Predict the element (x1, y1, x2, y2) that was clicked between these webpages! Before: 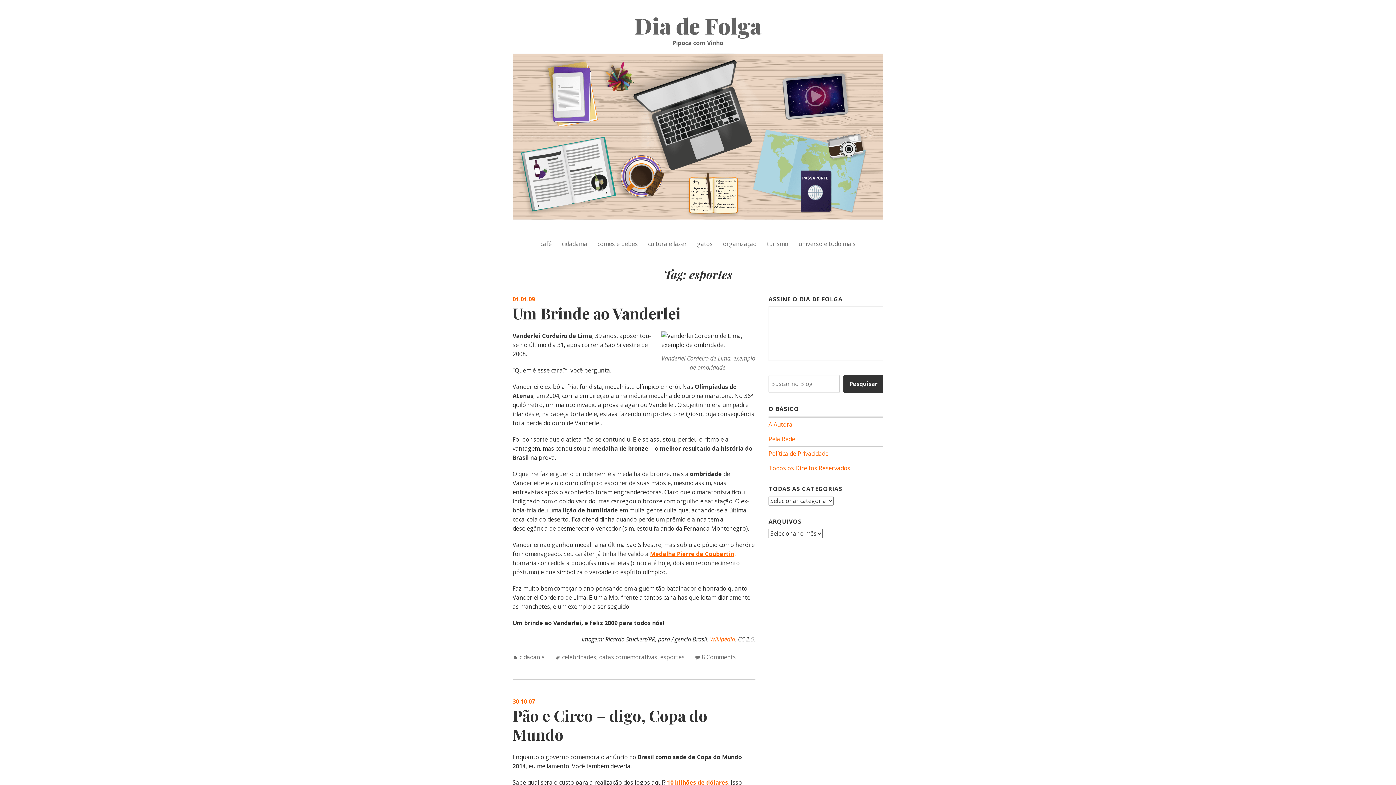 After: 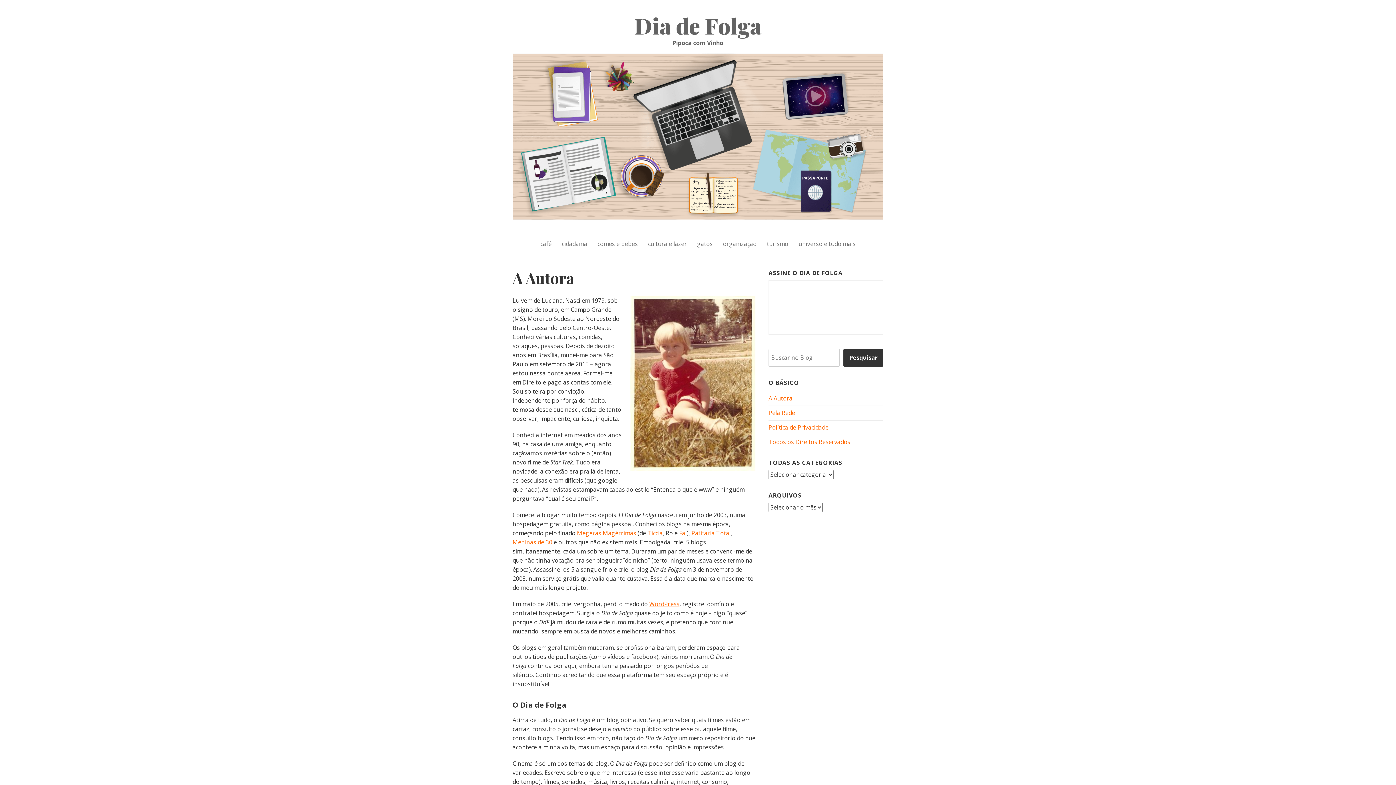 Action: bbox: (768, 420, 792, 428) label: A Autora